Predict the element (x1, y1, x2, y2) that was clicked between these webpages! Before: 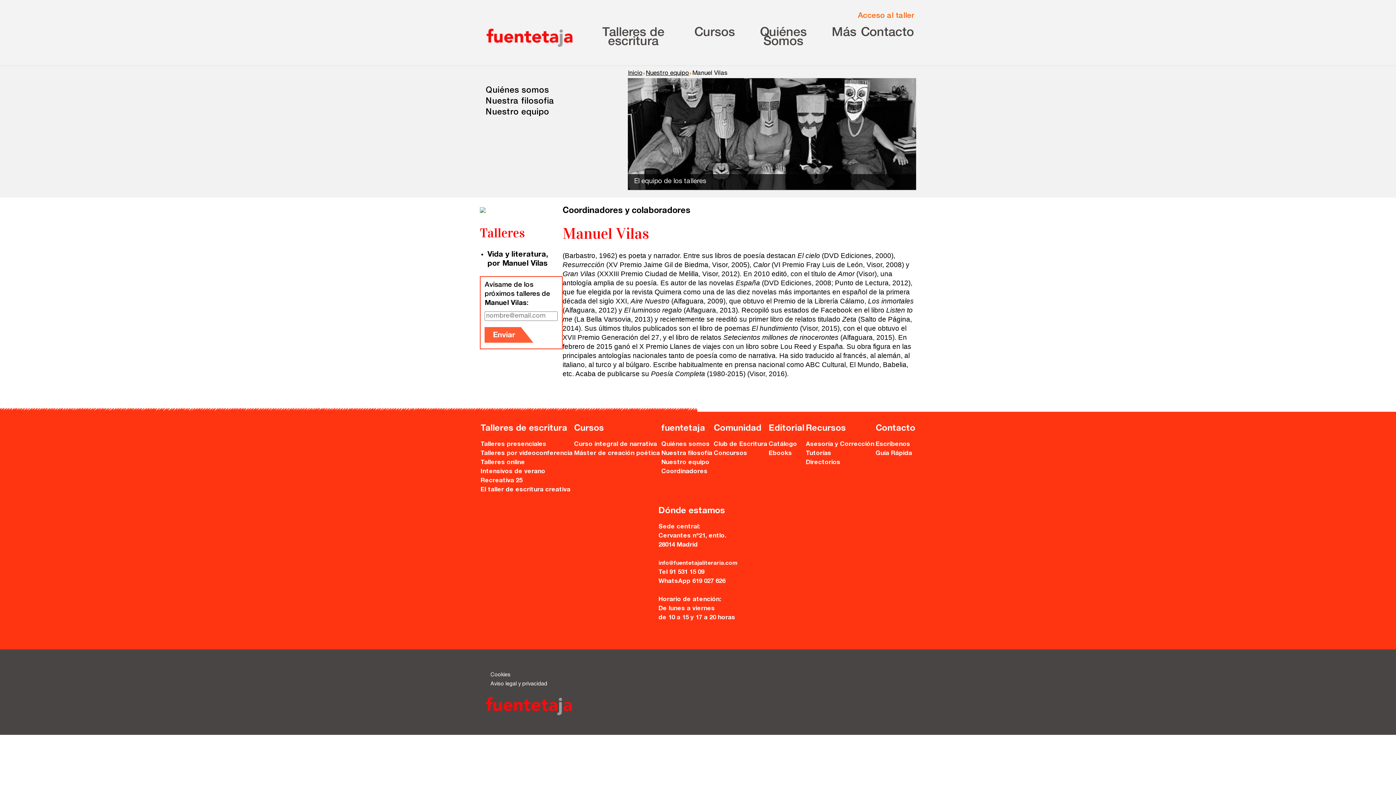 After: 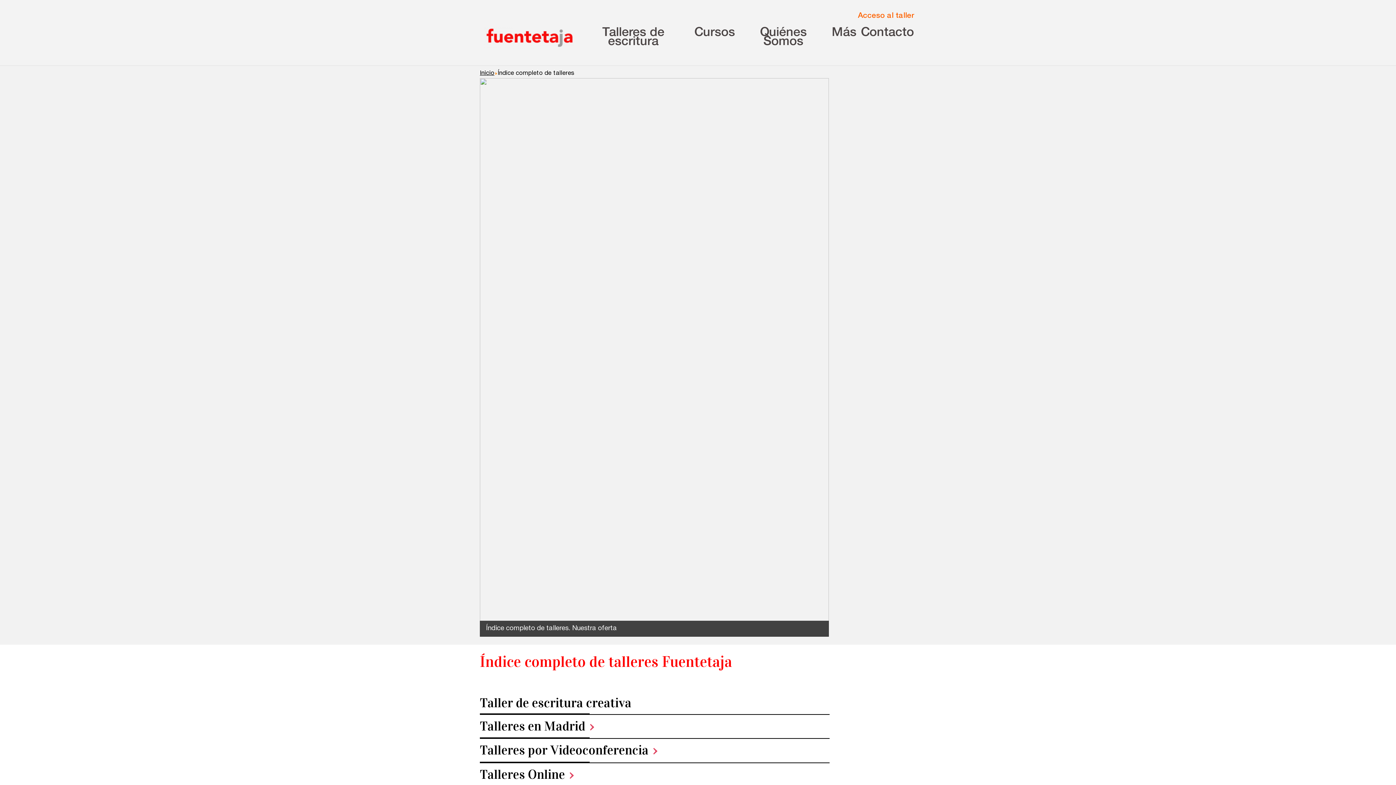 Action: label: Talleres presenciales bbox: (480, 441, 546, 448)